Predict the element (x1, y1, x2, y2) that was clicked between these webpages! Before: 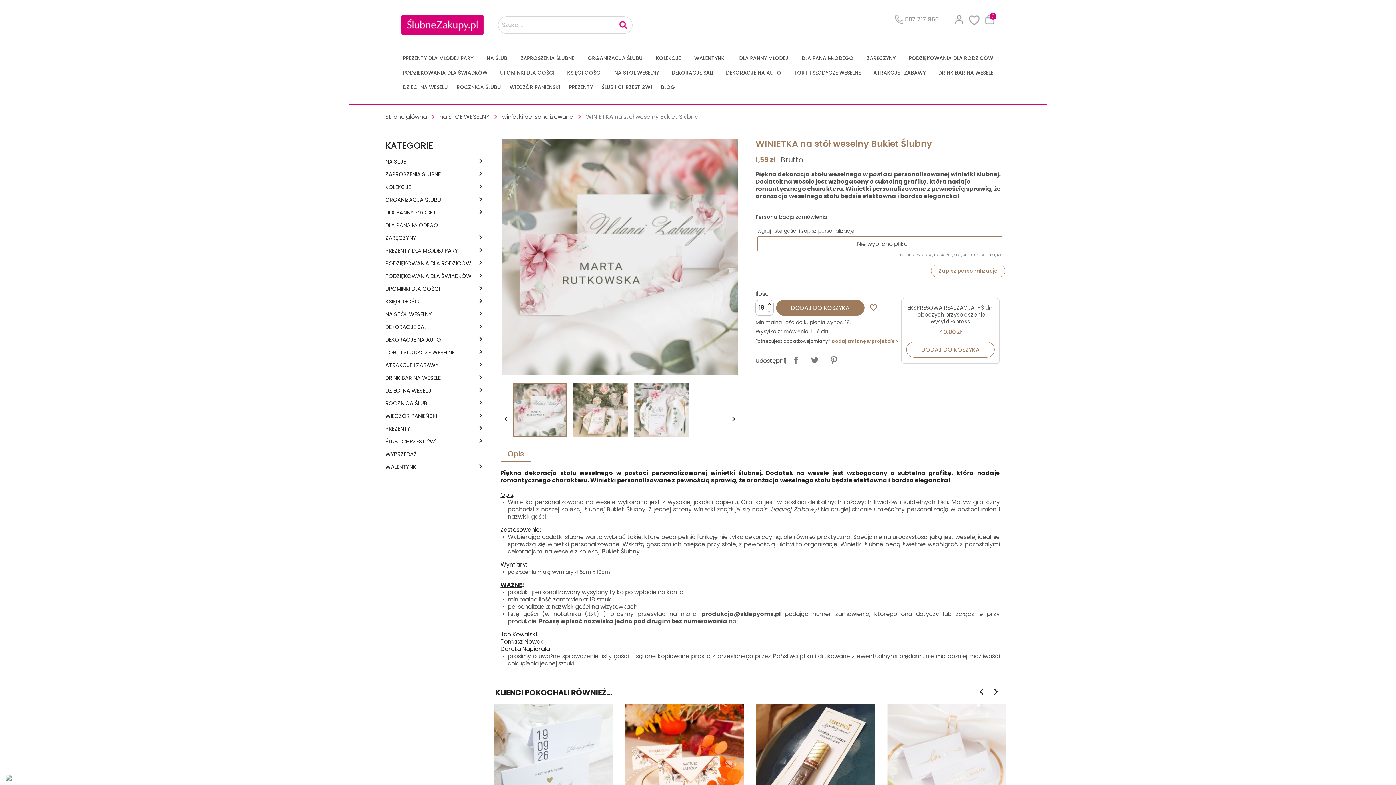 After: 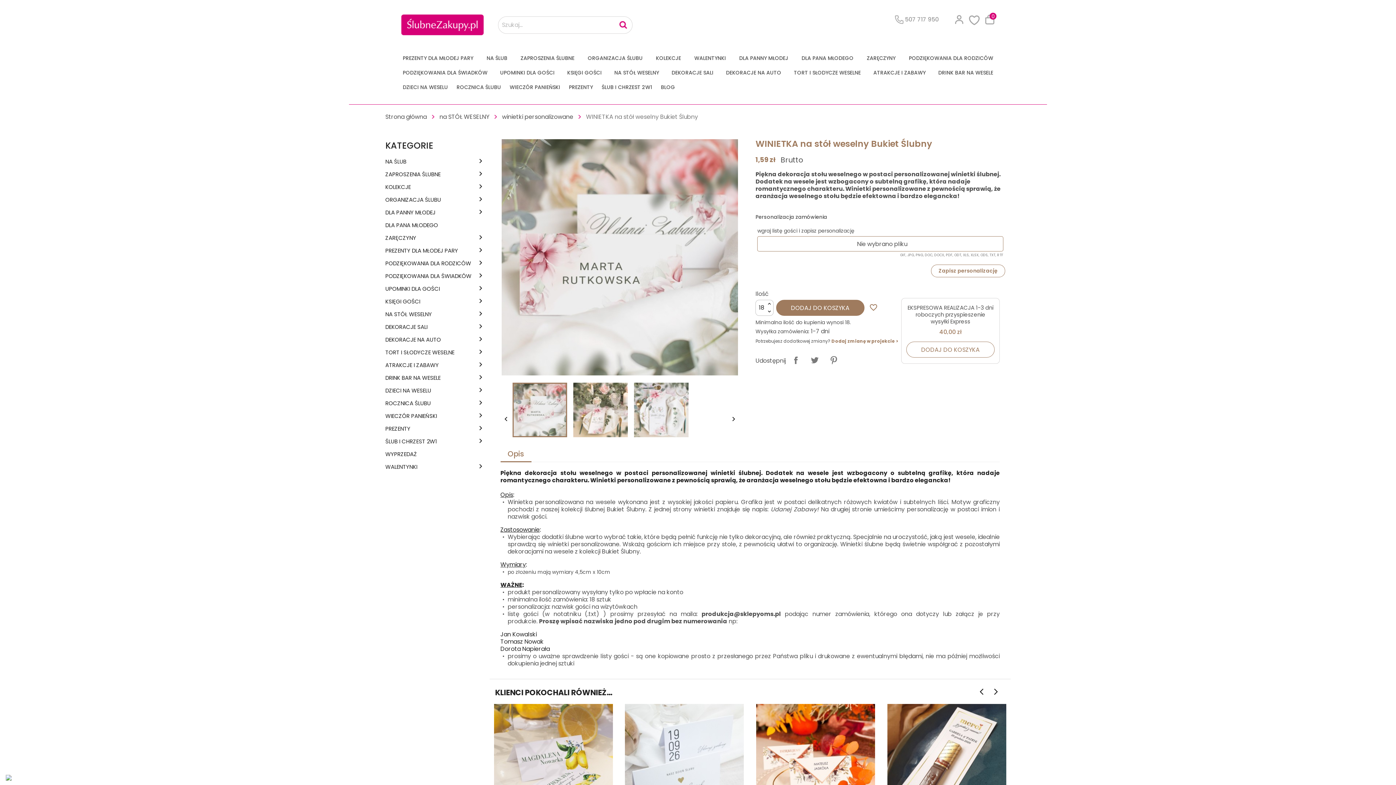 Action: label: Zapisz personalizację bbox: (931, 264, 1005, 277)